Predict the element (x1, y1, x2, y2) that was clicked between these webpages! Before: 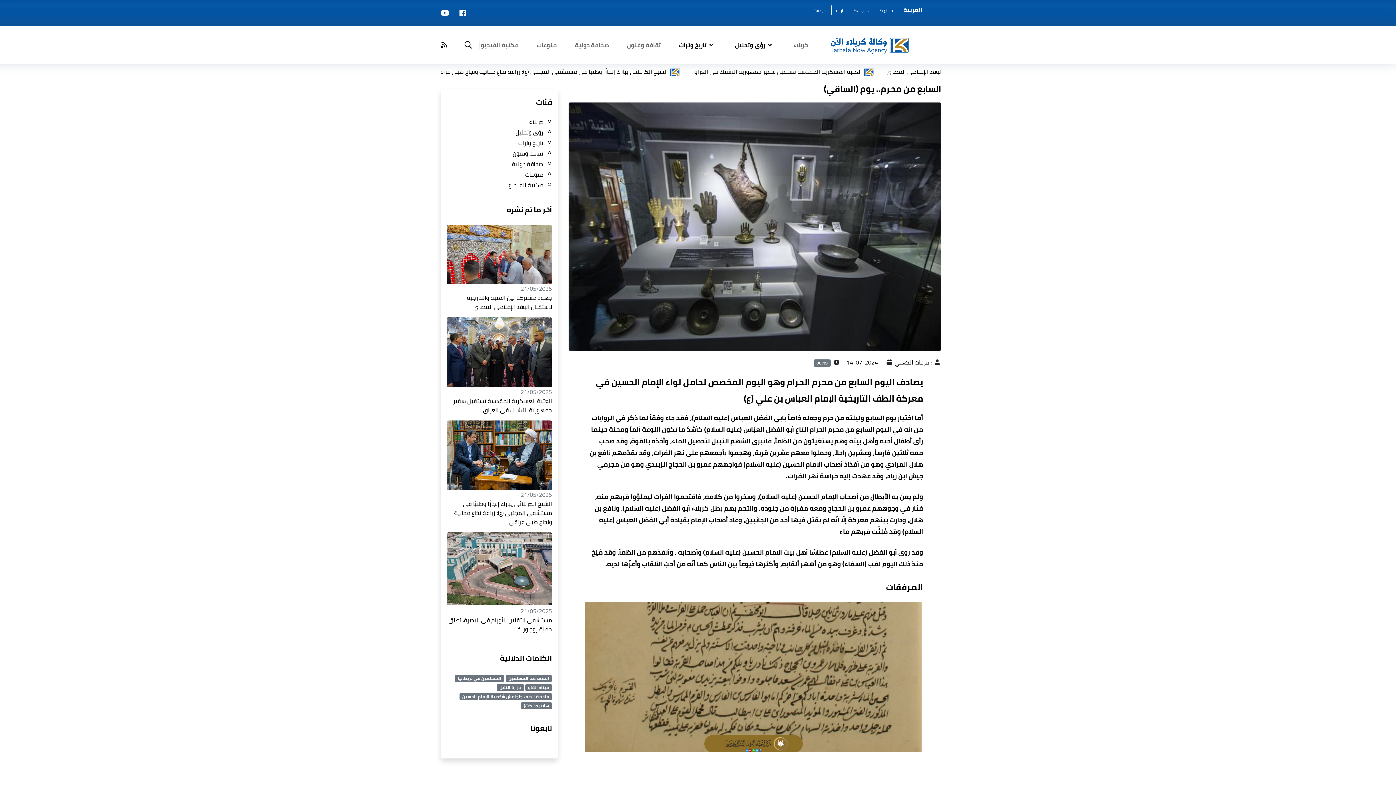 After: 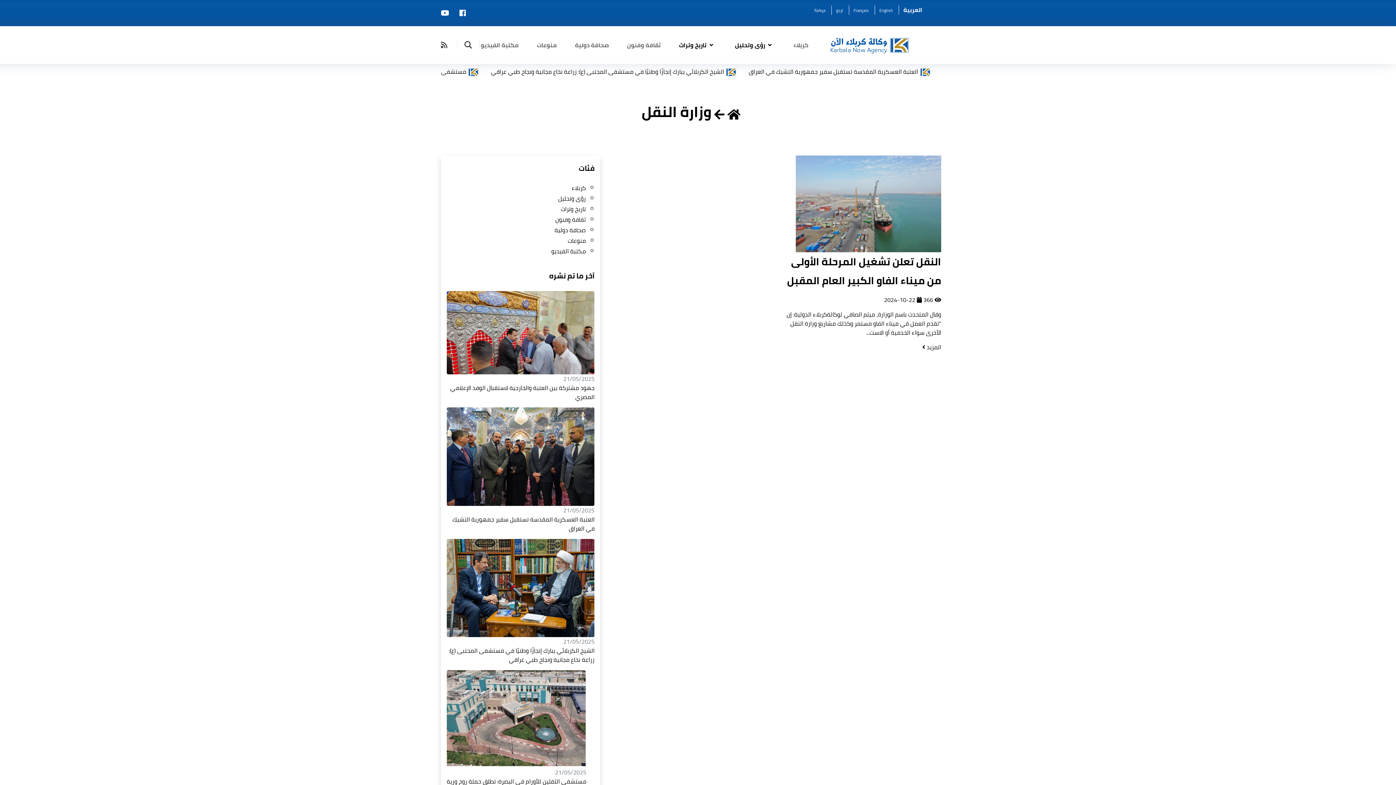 Action: label: وزارة النقل bbox: (496, 684, 523, 691)